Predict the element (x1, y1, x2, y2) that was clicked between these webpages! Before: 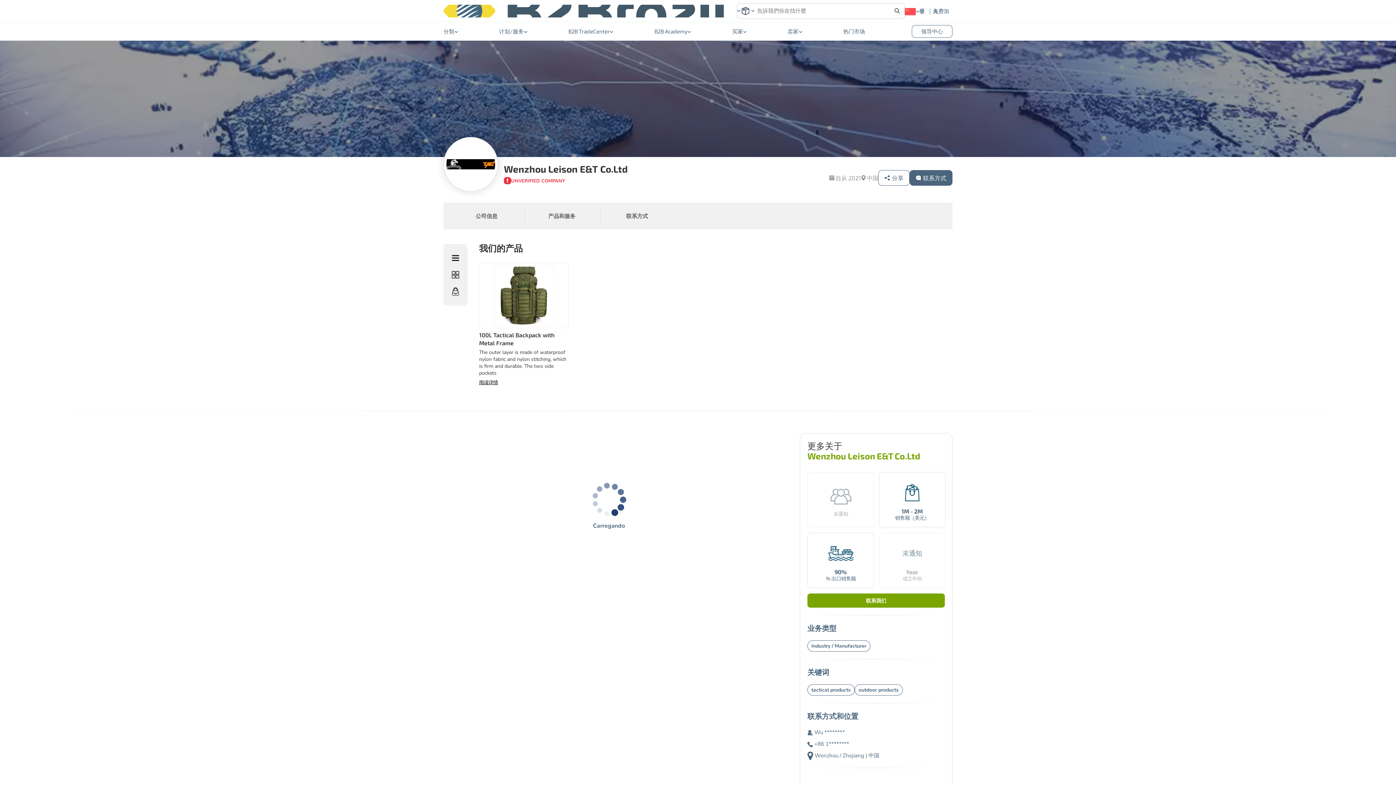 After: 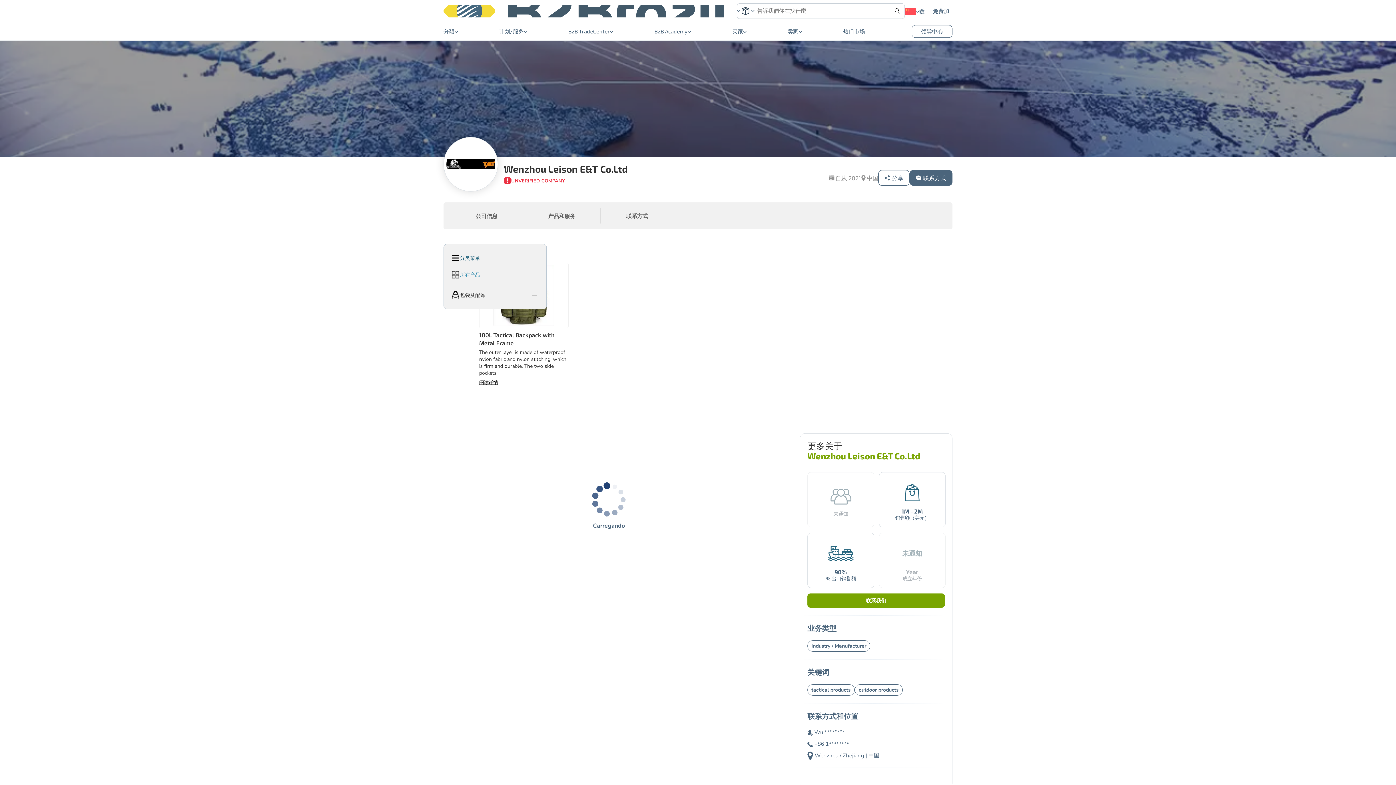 Action: label: 分类菜单 bbox: (451, 251, 460, 264)